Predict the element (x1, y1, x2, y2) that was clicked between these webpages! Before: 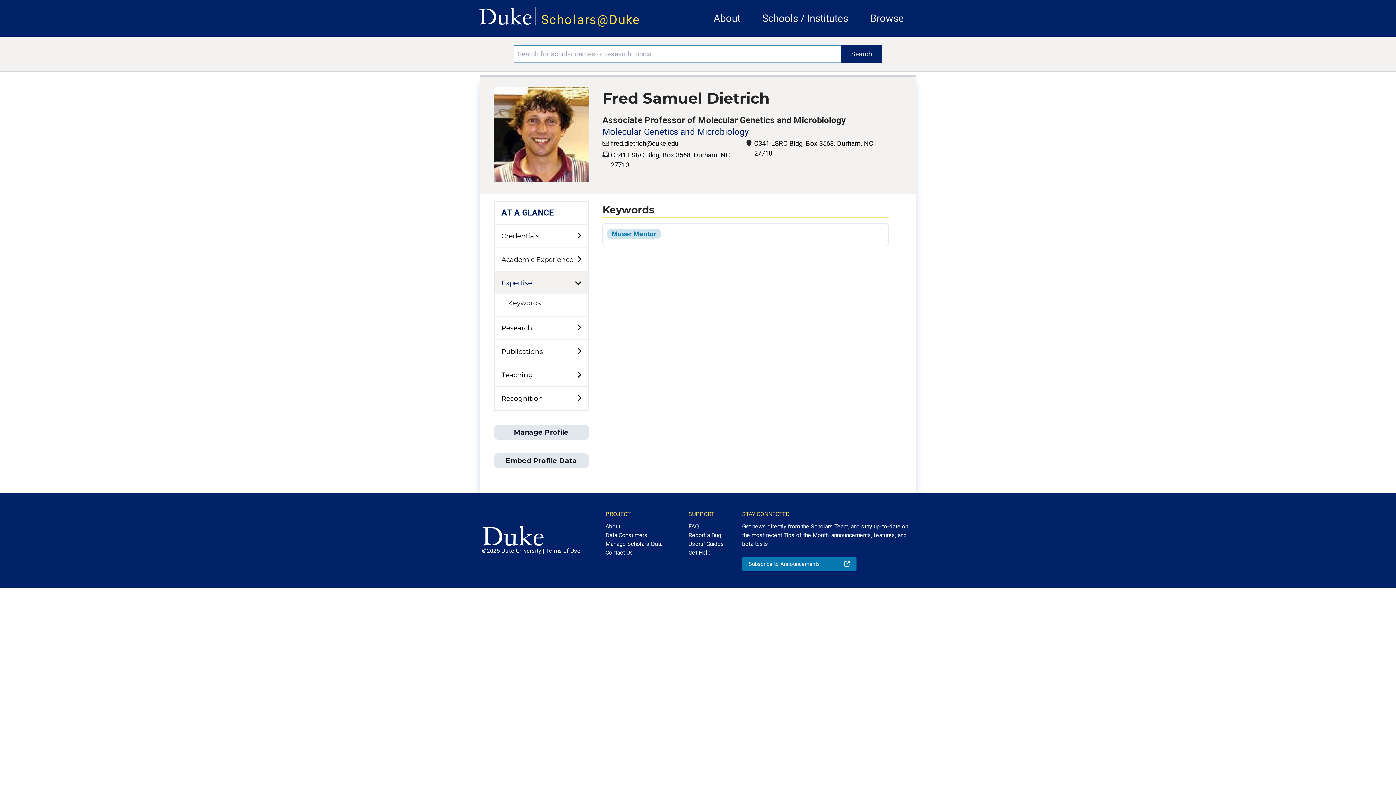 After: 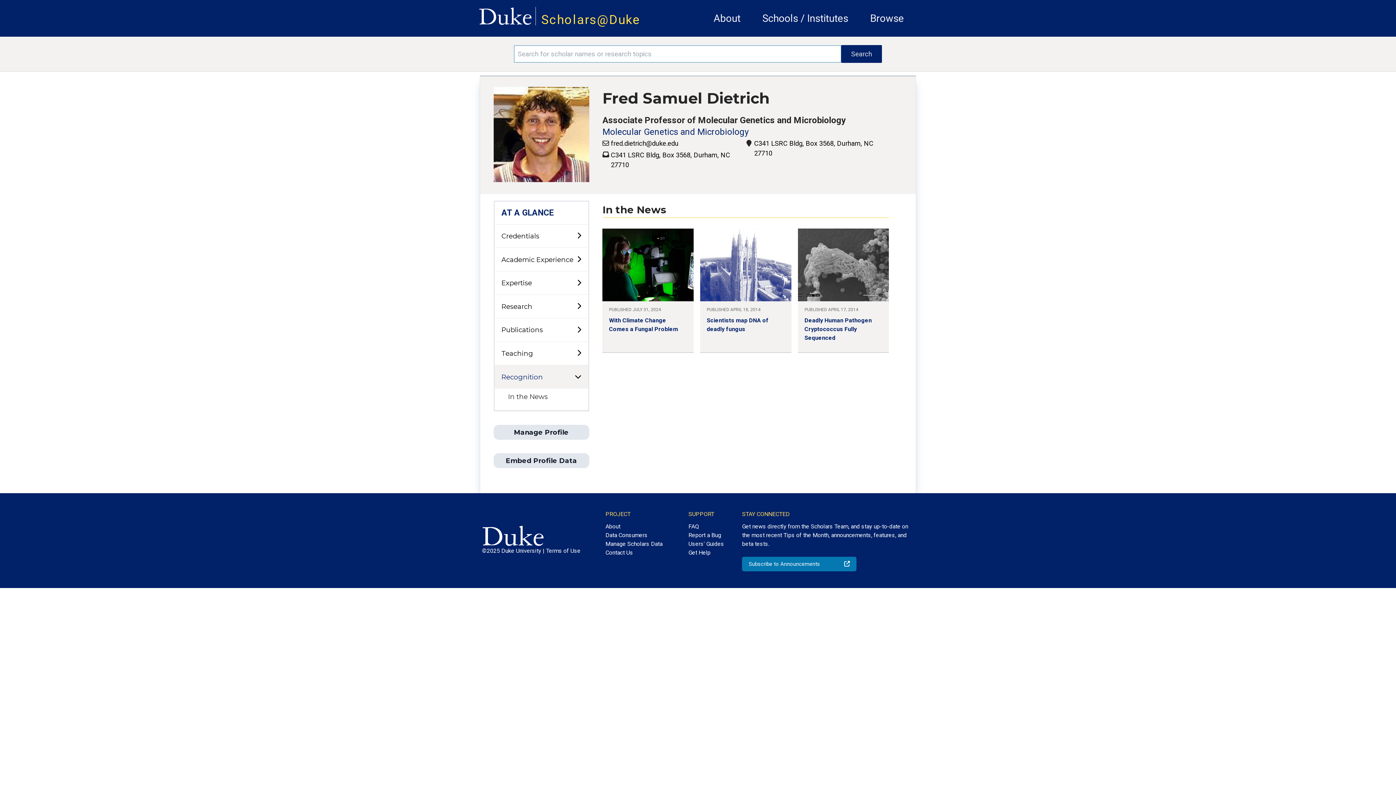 Action: bbox: (494, 387, 588, 410) label: Recognition